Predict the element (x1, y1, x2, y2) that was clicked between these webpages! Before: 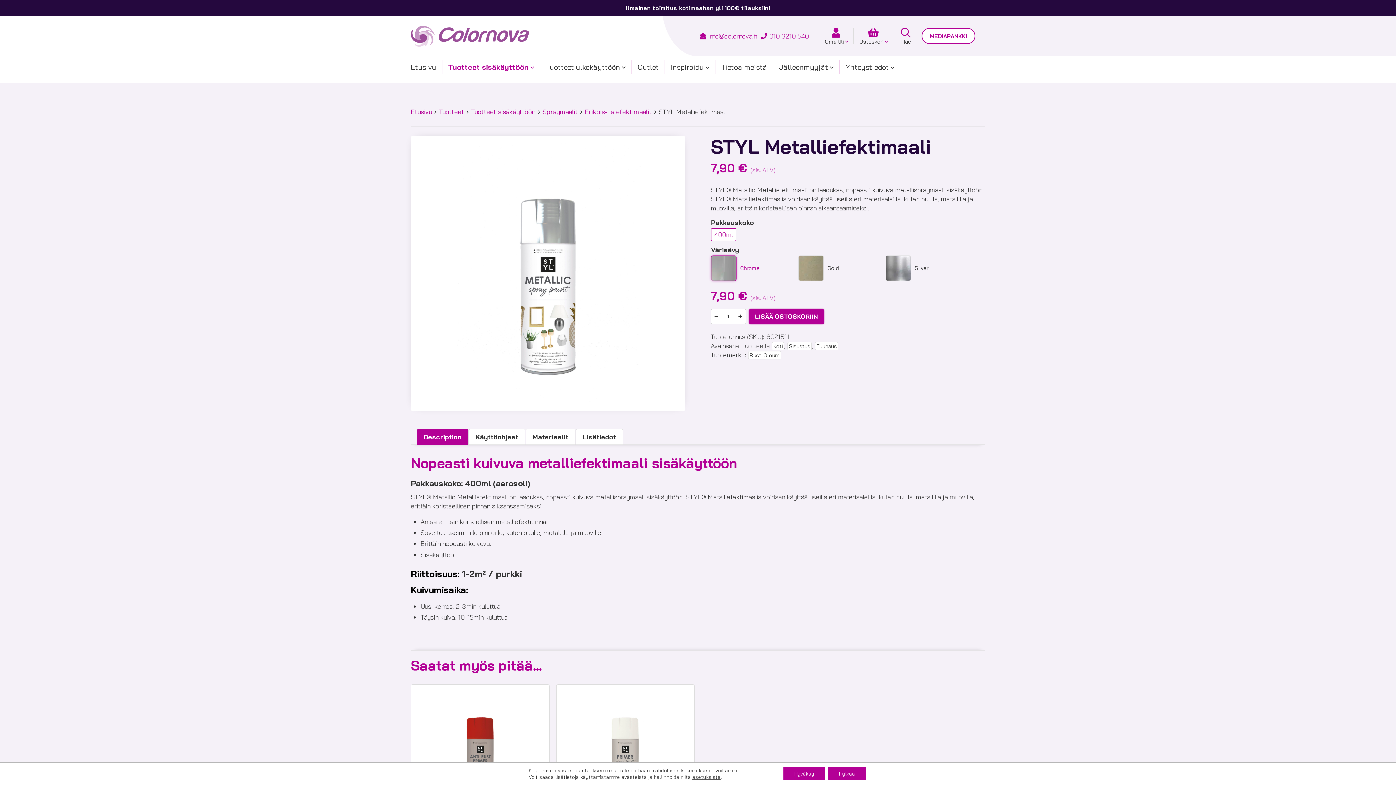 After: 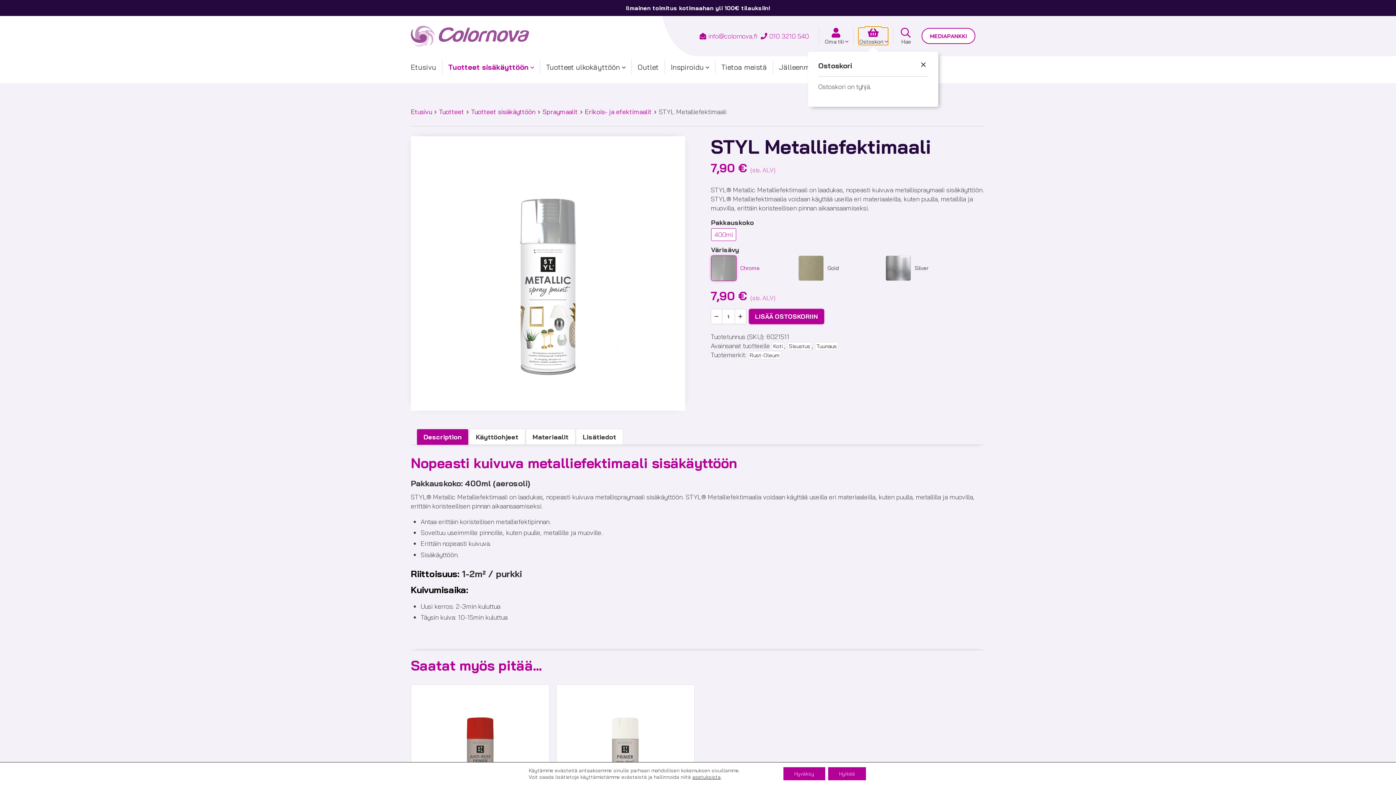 Action: label: Ostoskori  bbox: (858, 27, 888, 44)